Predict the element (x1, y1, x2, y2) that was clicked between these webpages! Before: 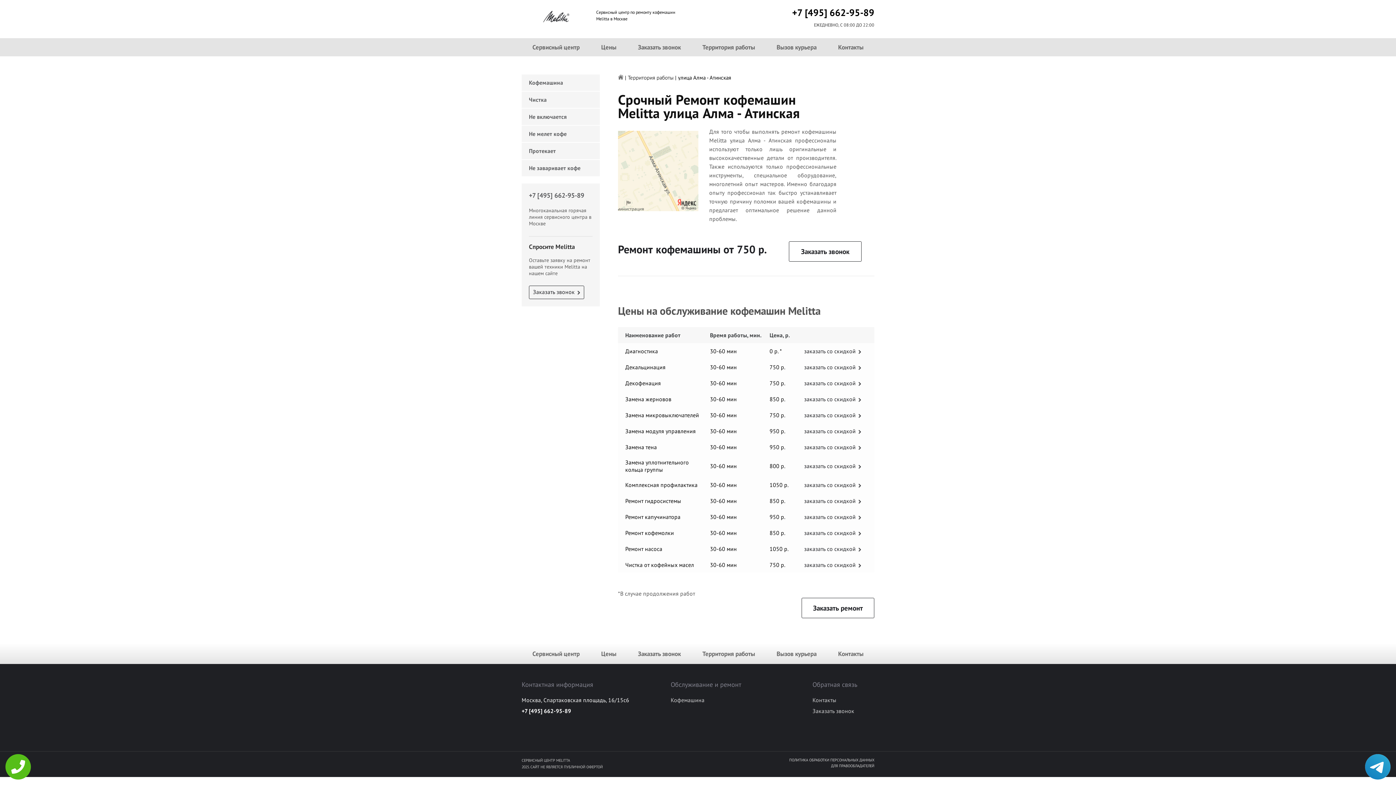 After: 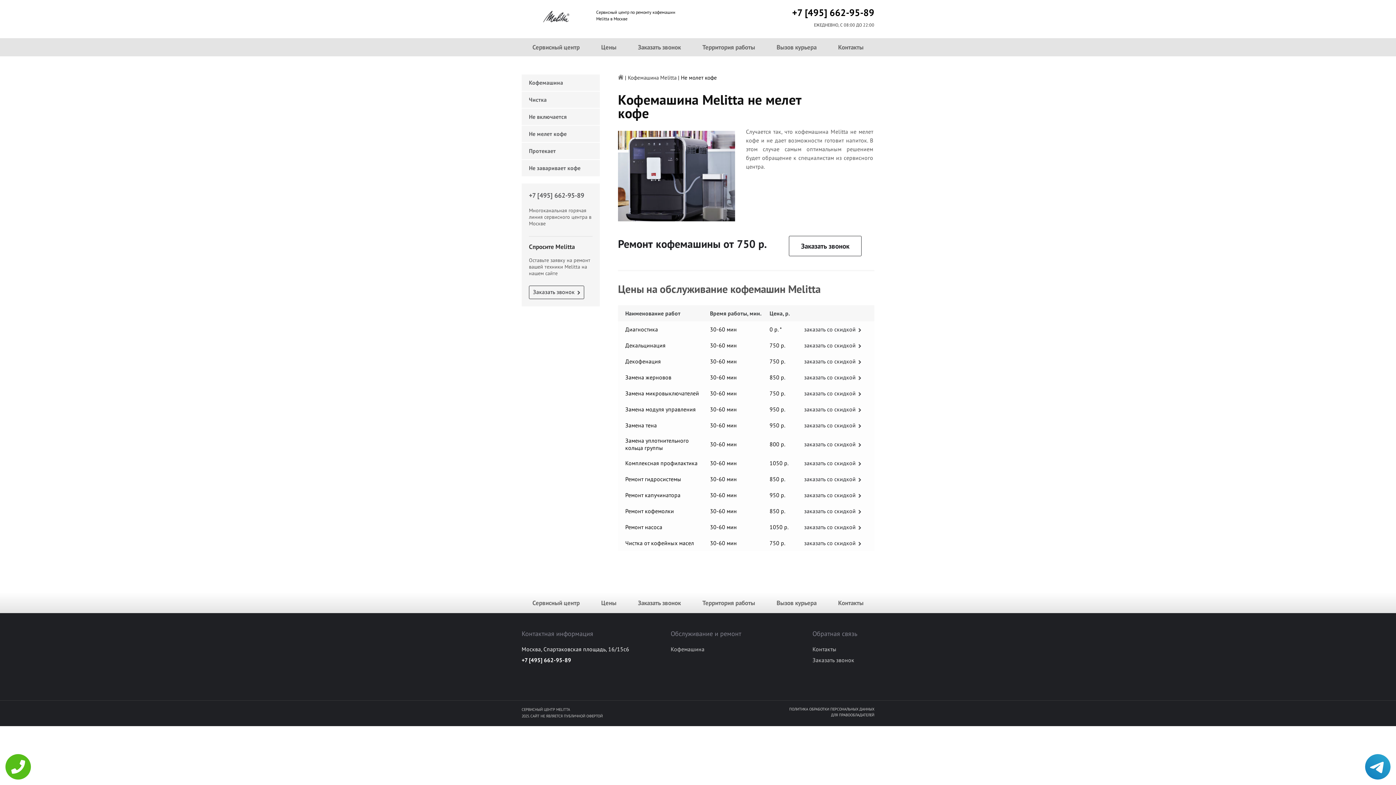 Action: bbox: (521, 125, 600, 142) label: Не мелет кофе